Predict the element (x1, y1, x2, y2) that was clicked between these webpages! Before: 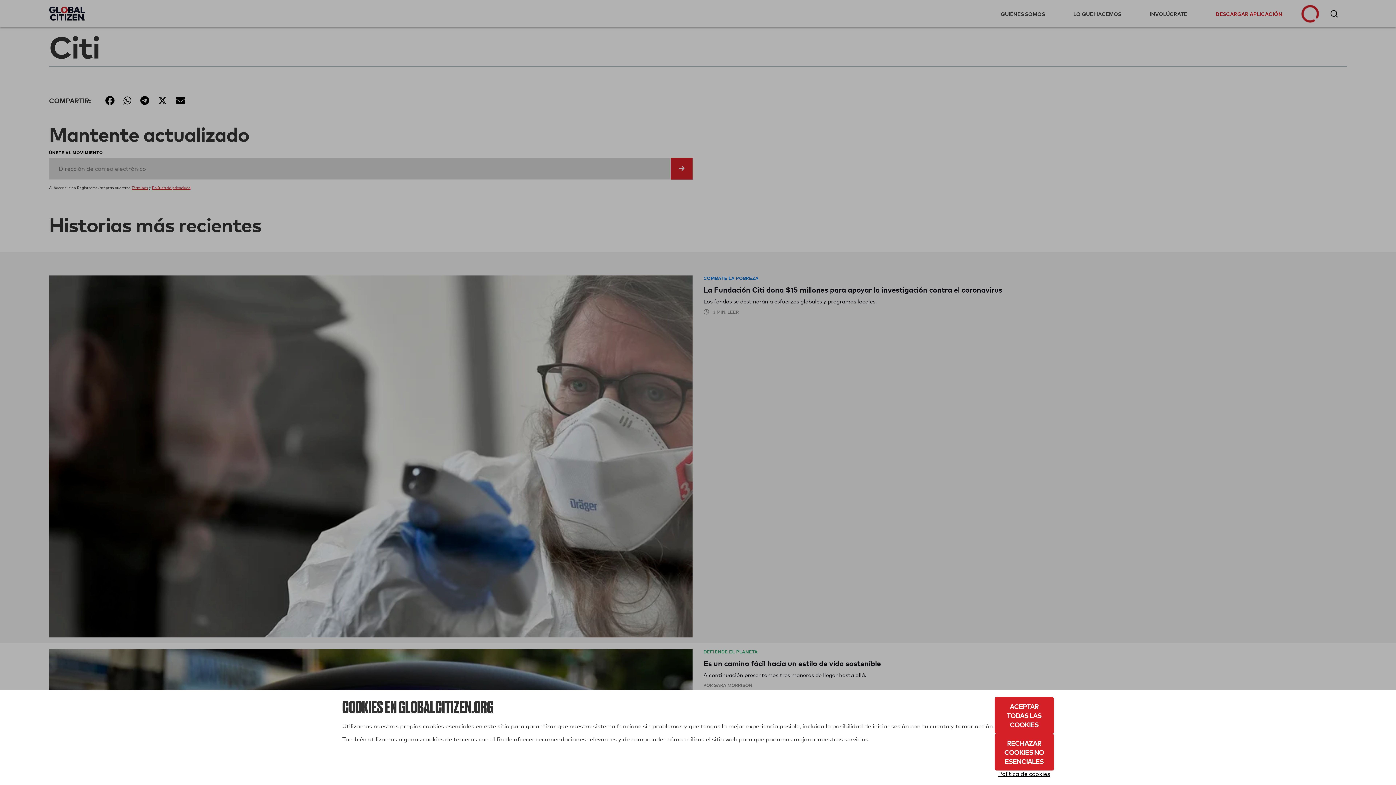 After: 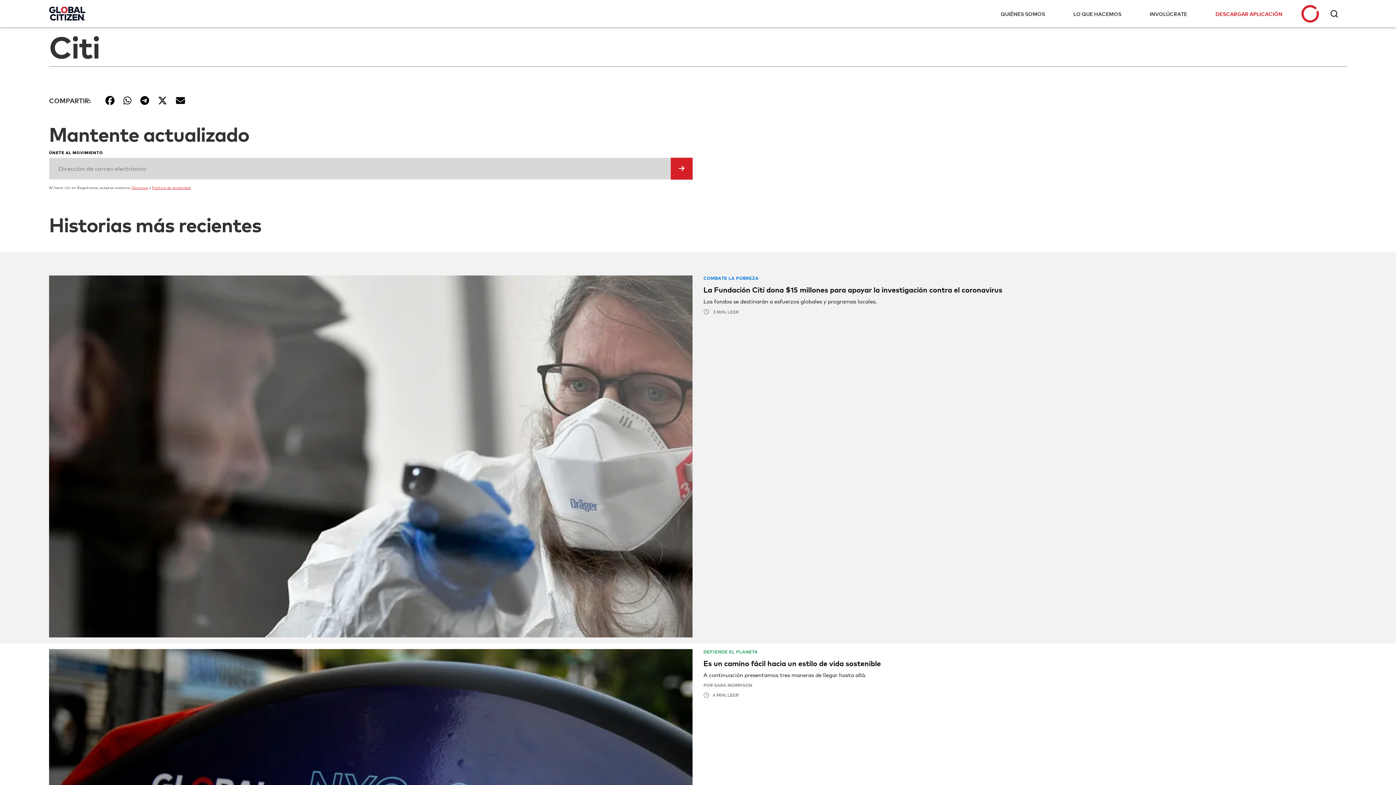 Action: label: Aceptar todas las cookies bbox: (994, 697, 1054, 734)